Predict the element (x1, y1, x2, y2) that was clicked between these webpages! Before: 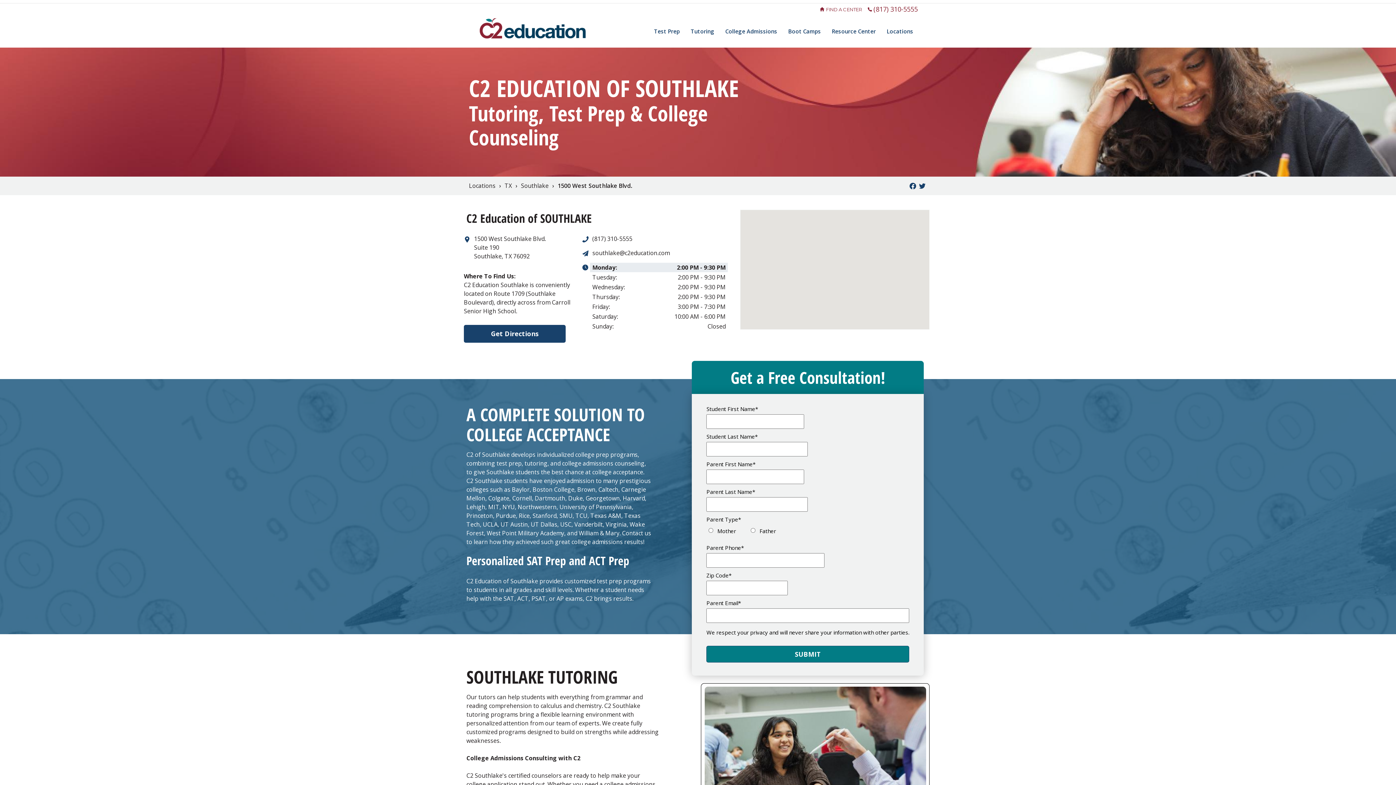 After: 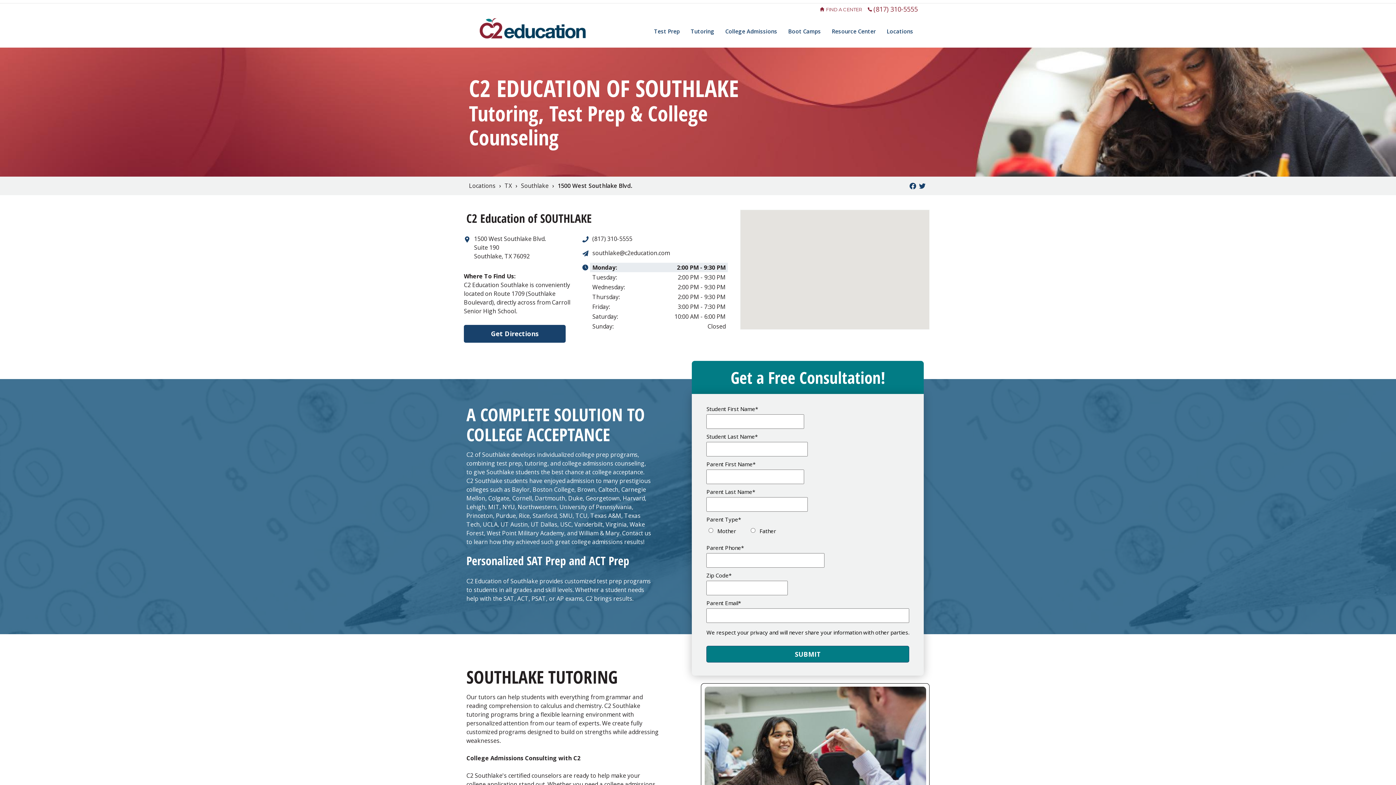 Action: label: Get Directions bbox: (474, 234, 545, 260)